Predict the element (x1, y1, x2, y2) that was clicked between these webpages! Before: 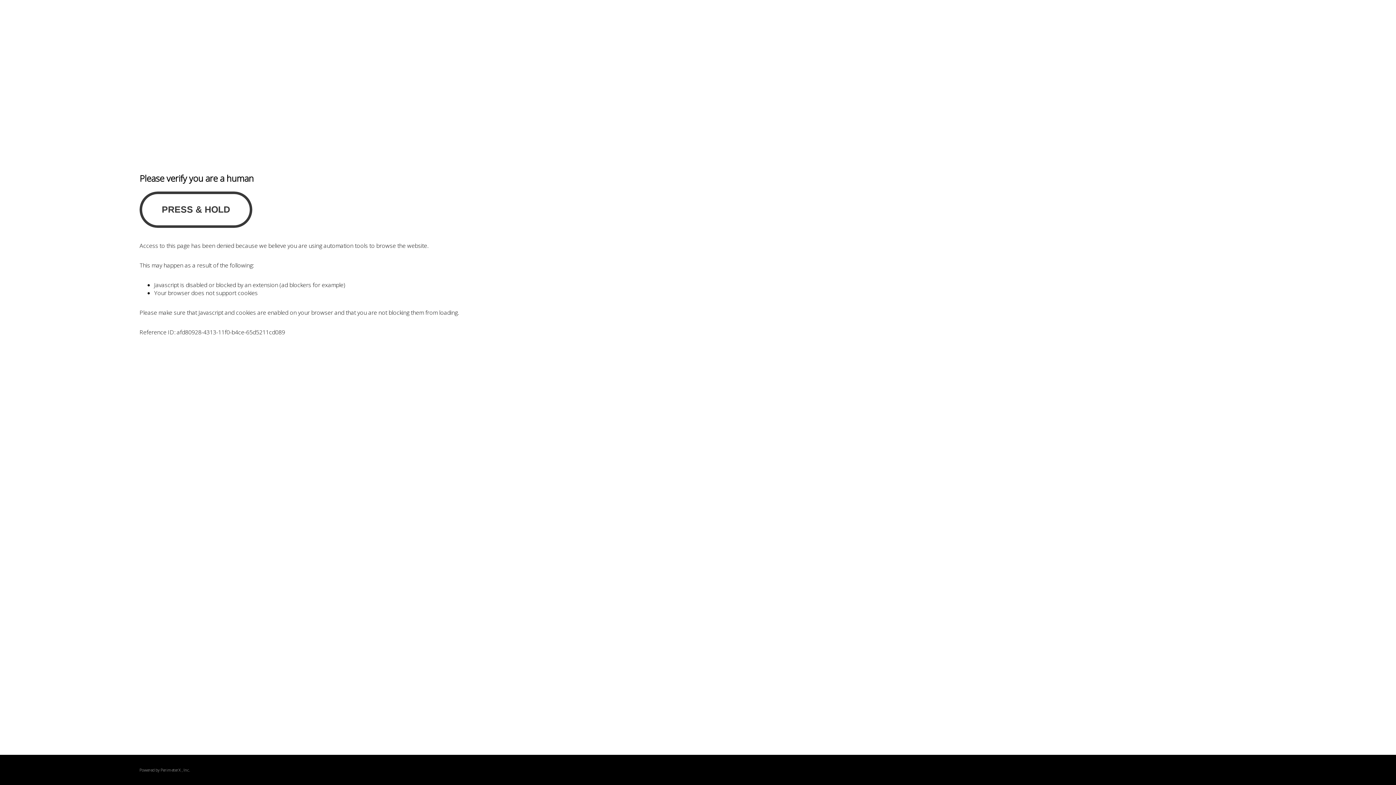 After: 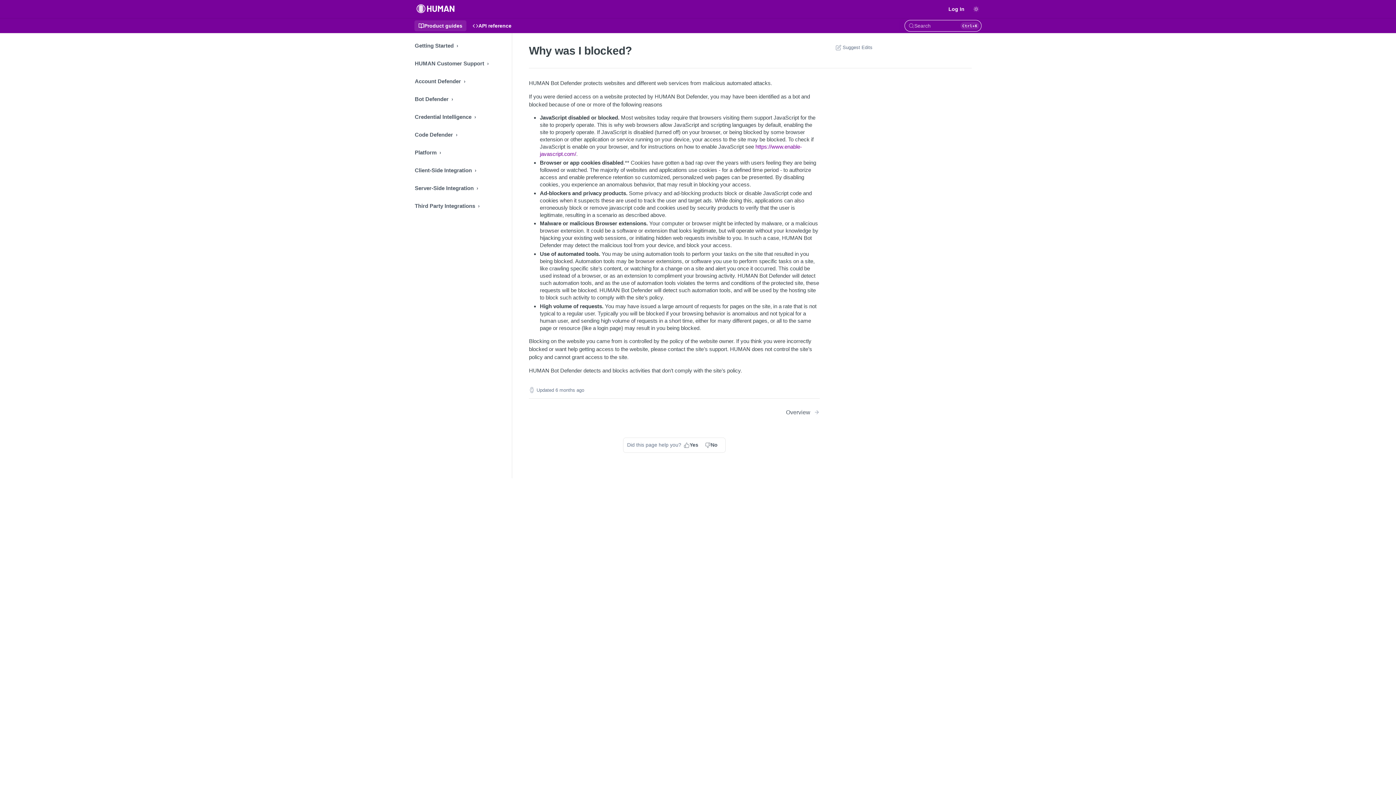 Action: bbox: (160, 767, 180, 773) label: PerimeterX